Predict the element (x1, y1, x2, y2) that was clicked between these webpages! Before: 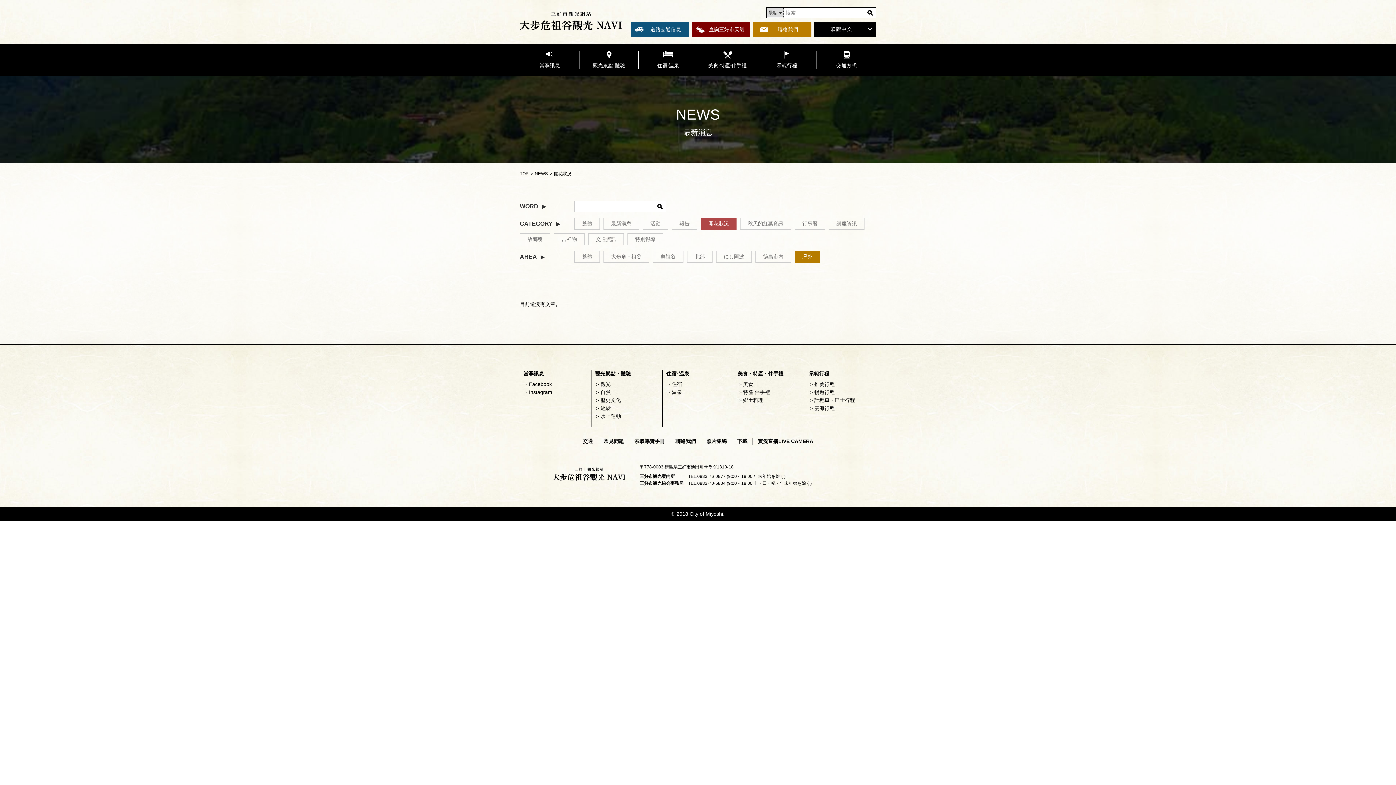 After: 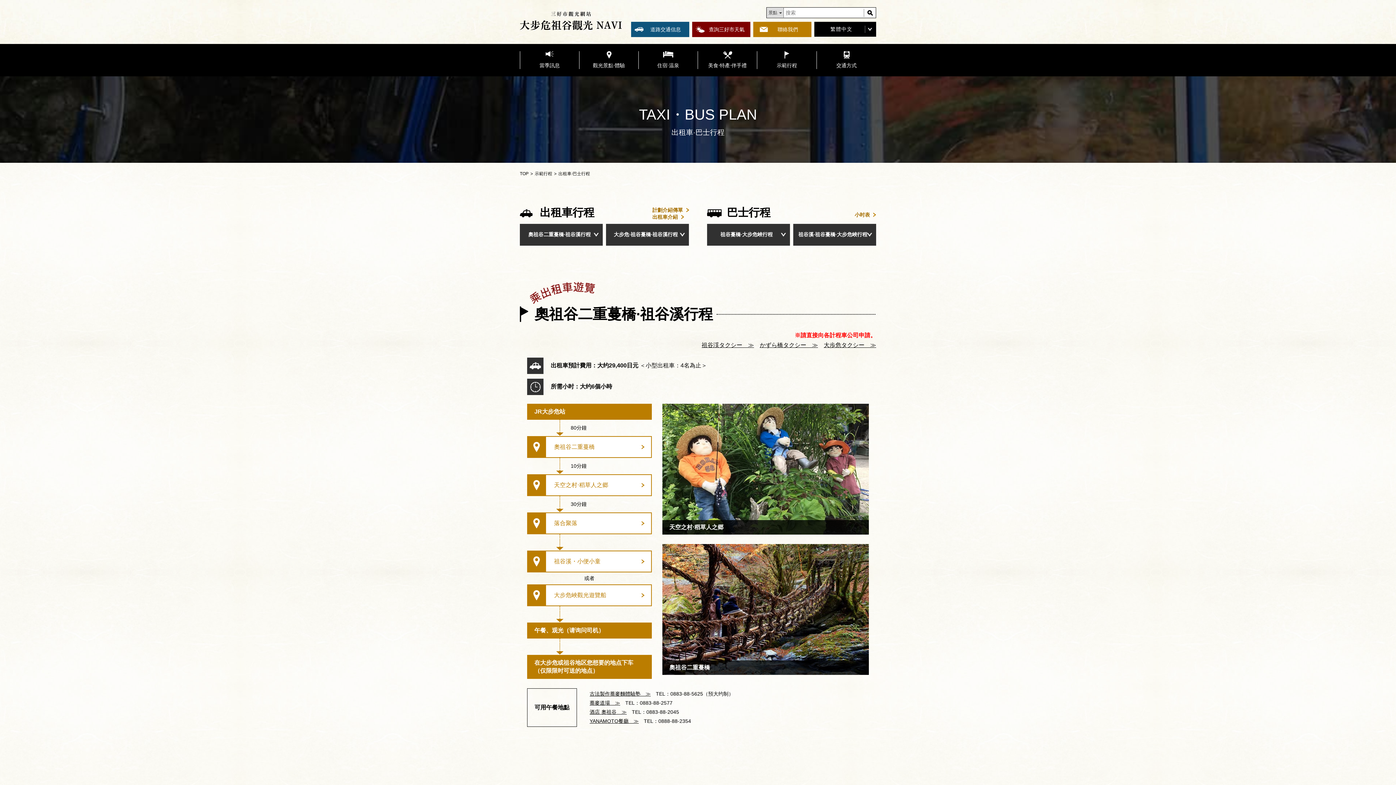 Action: label: 計程車・巴士行程 bbox: (814, 397, 855, 403)